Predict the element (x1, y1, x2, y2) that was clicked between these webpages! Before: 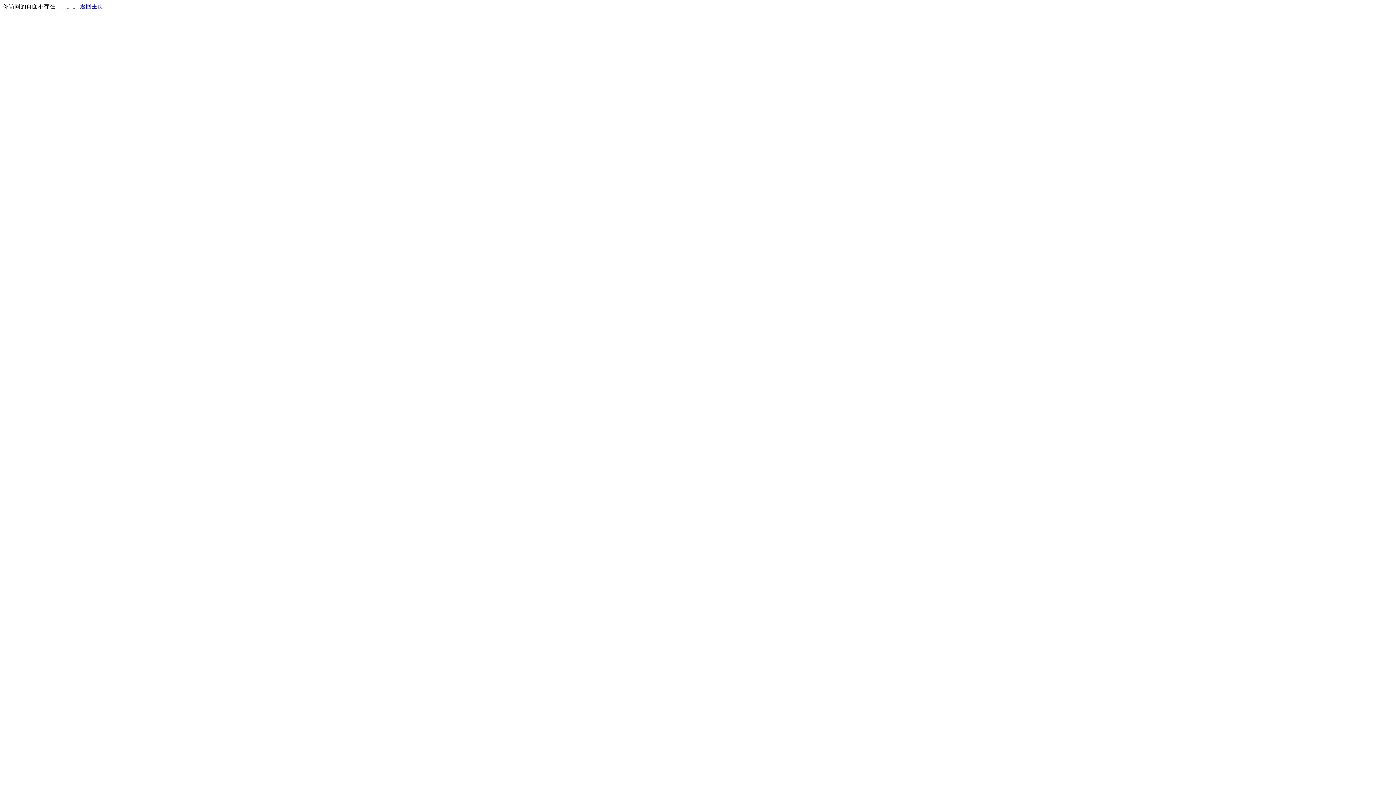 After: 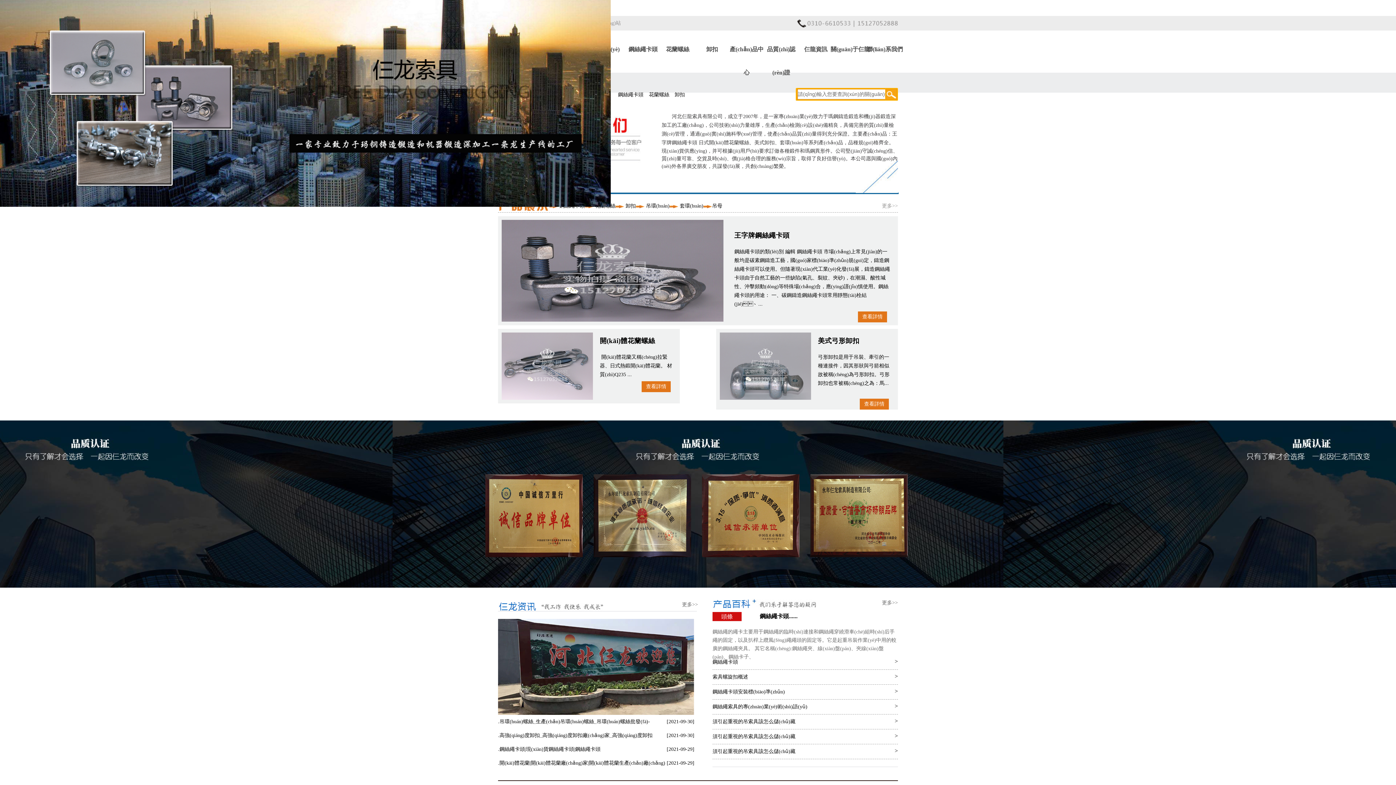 Action: bbox: (80, 3, 103, 9) label: 返回主页